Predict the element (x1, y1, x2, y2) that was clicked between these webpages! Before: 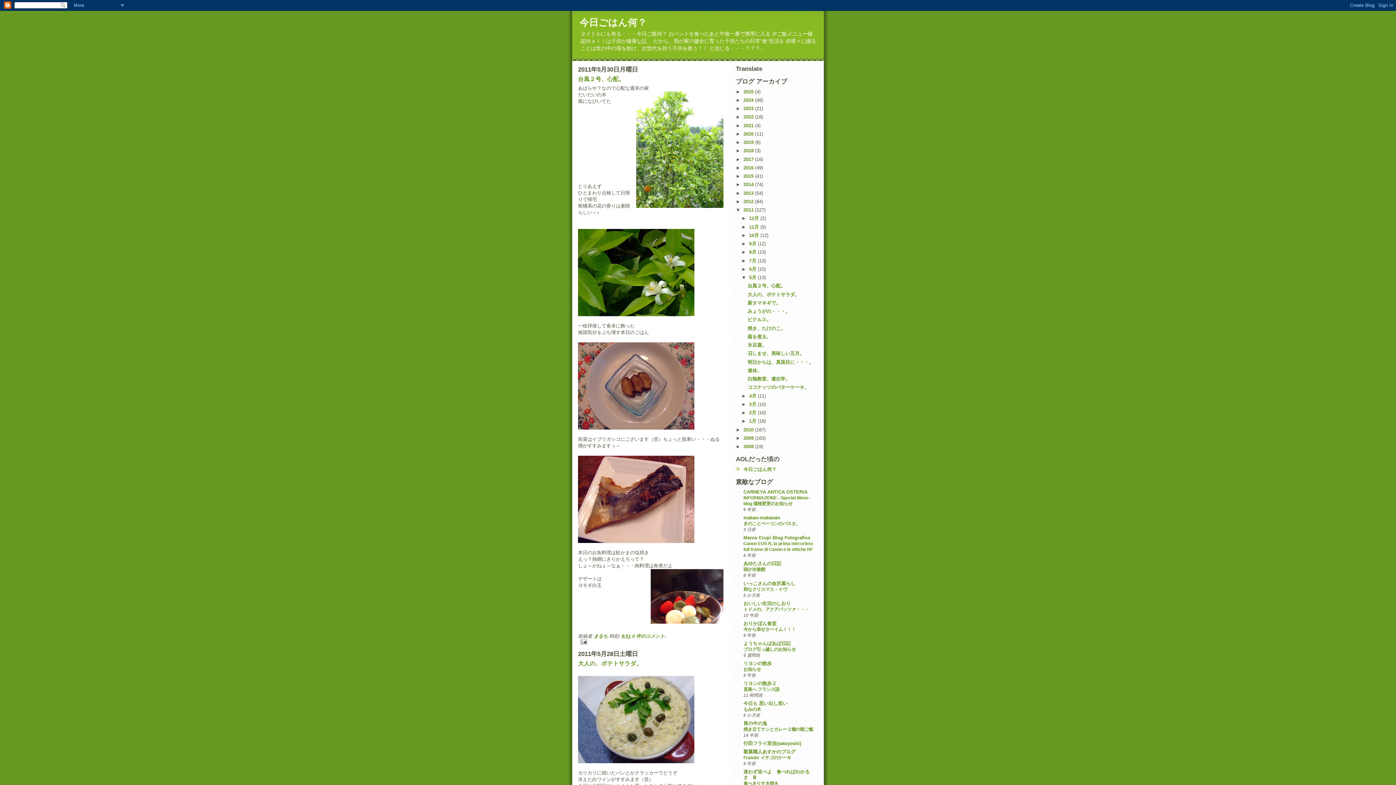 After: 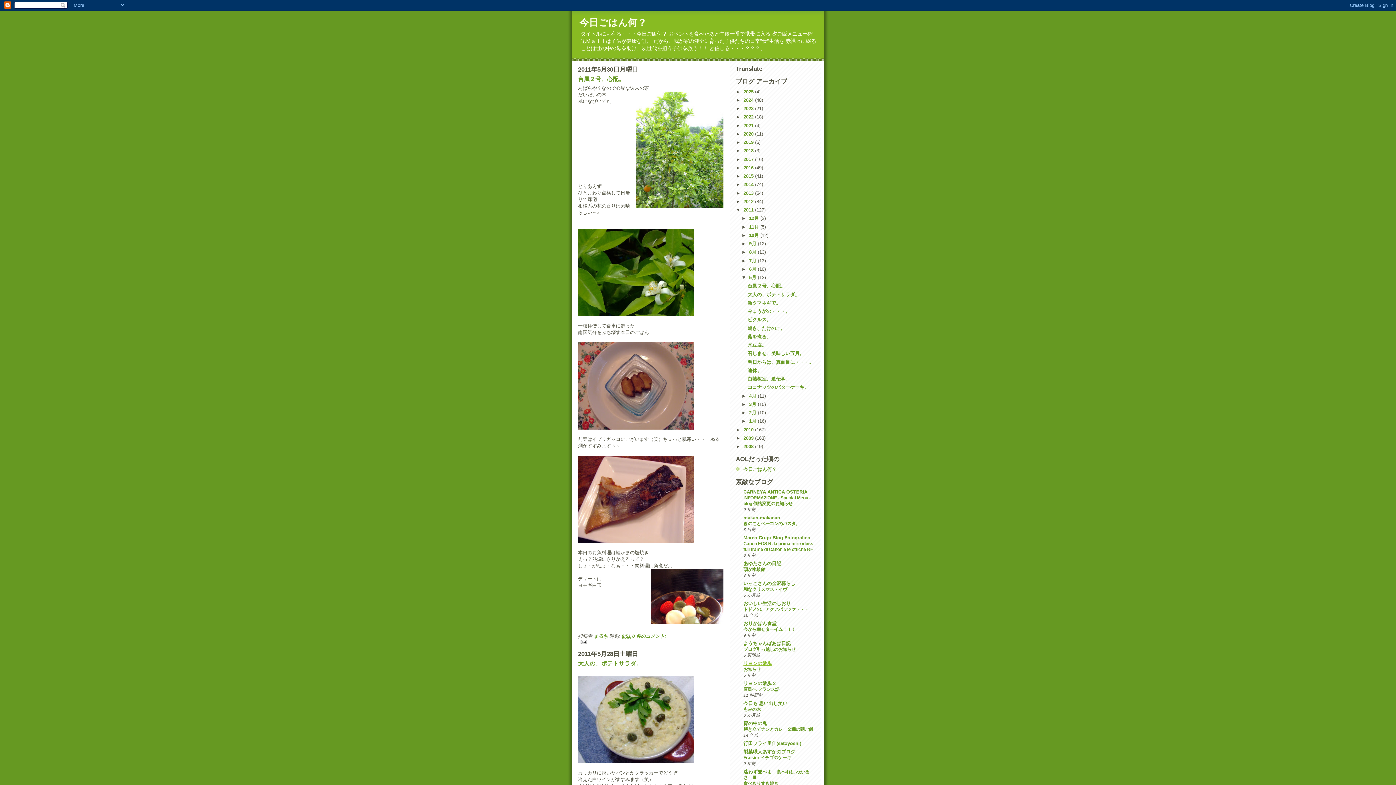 Action: label: リヨンの散歩 bbox: (743, 661, 772, 666)